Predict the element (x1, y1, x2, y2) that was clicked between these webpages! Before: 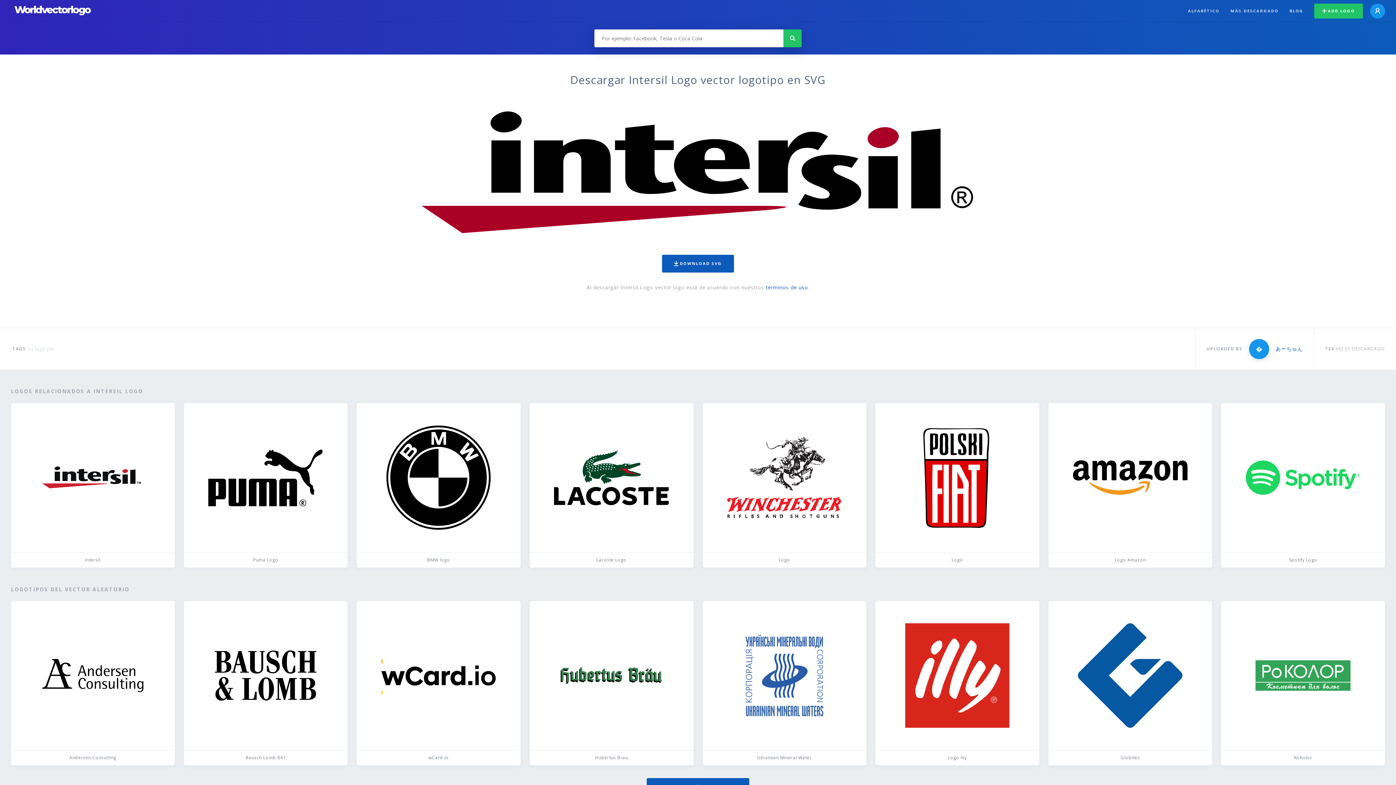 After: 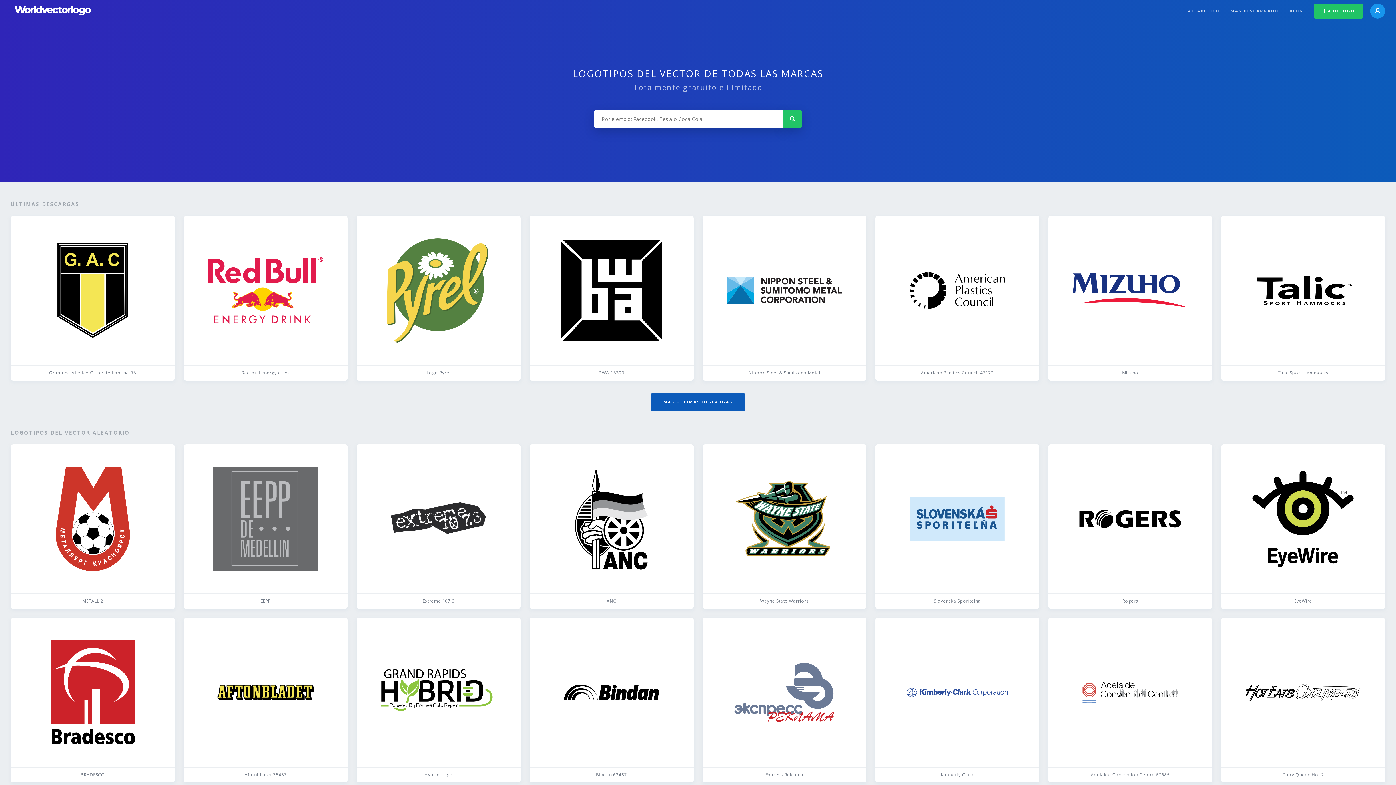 Action: bbox: (0, 0, 90, 21)